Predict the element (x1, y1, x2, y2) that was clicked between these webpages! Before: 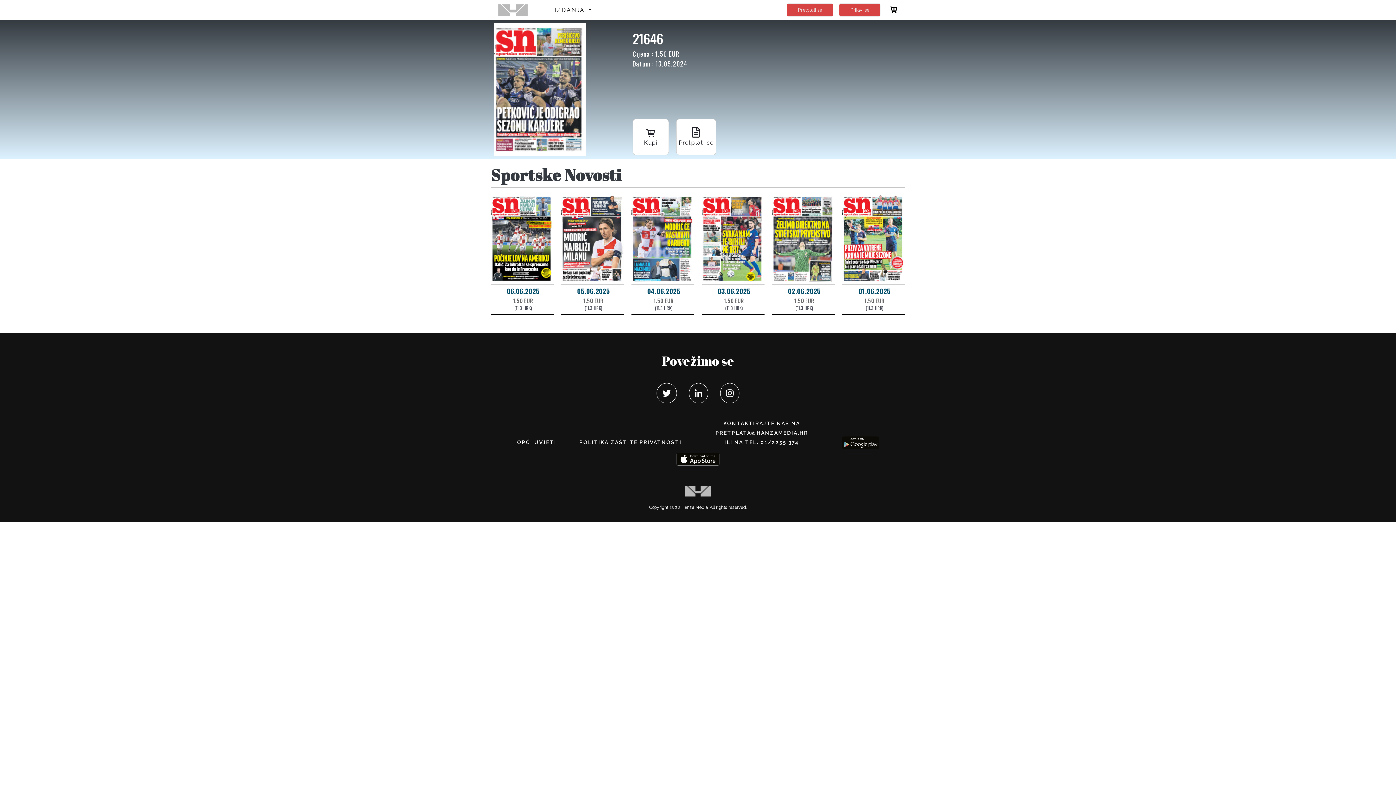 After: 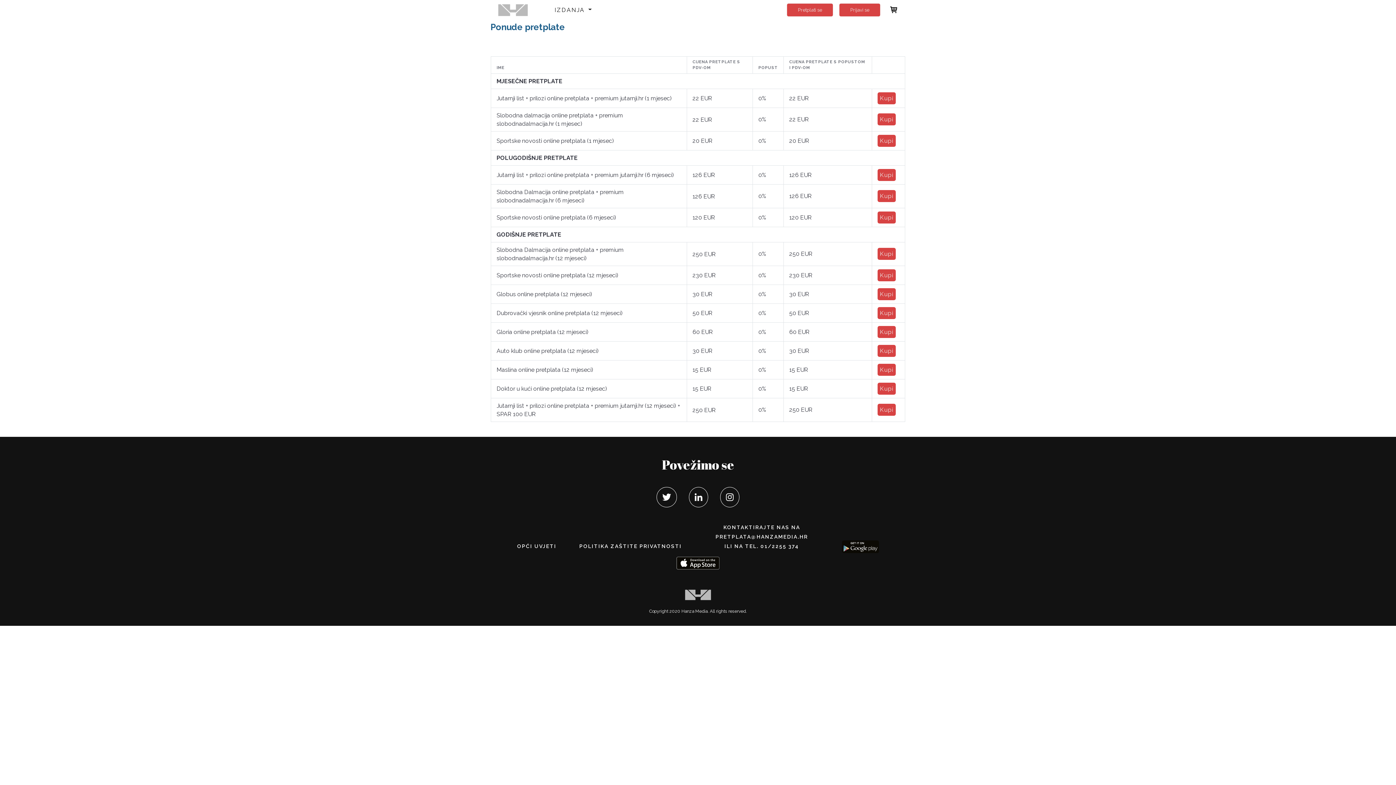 Action: label: Pretplati se bbox: (786, 3, 833, 16)